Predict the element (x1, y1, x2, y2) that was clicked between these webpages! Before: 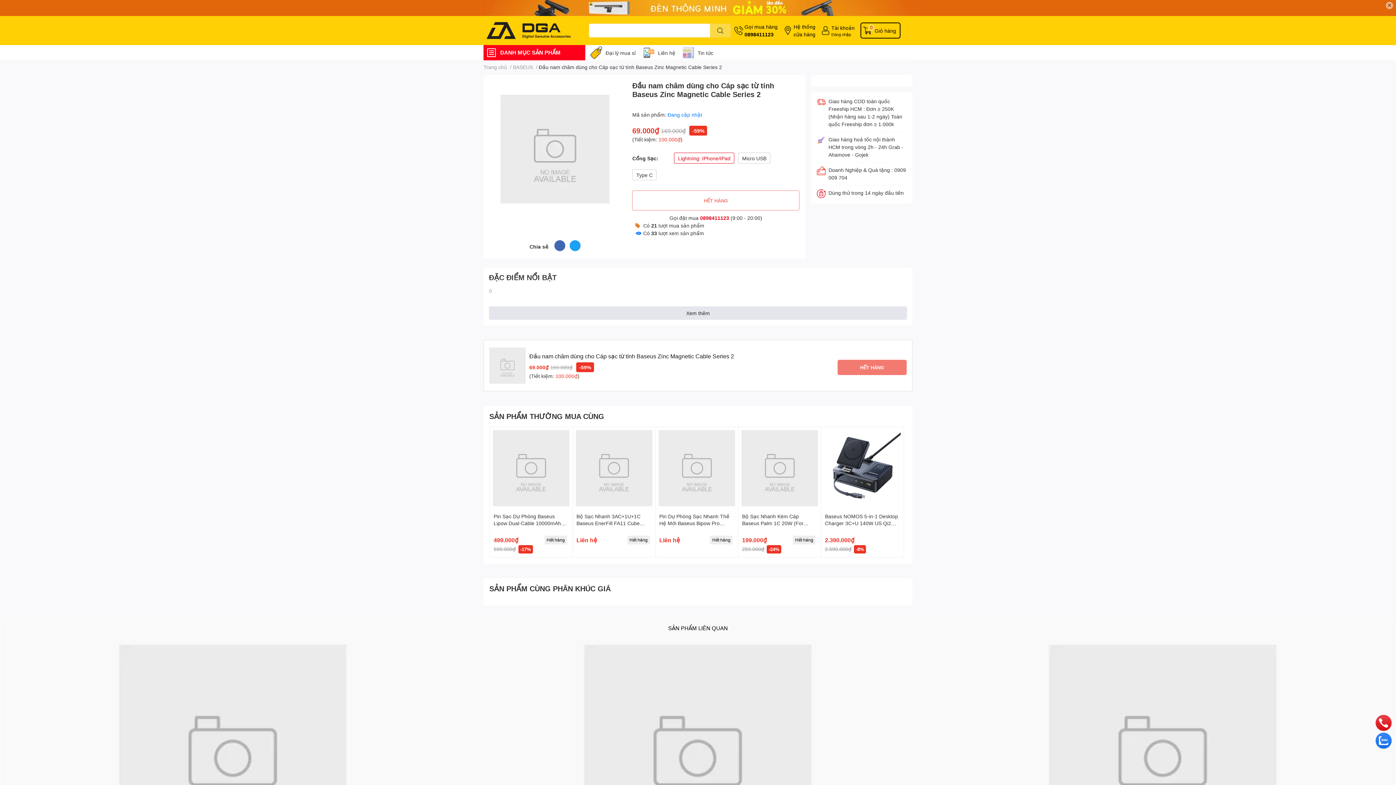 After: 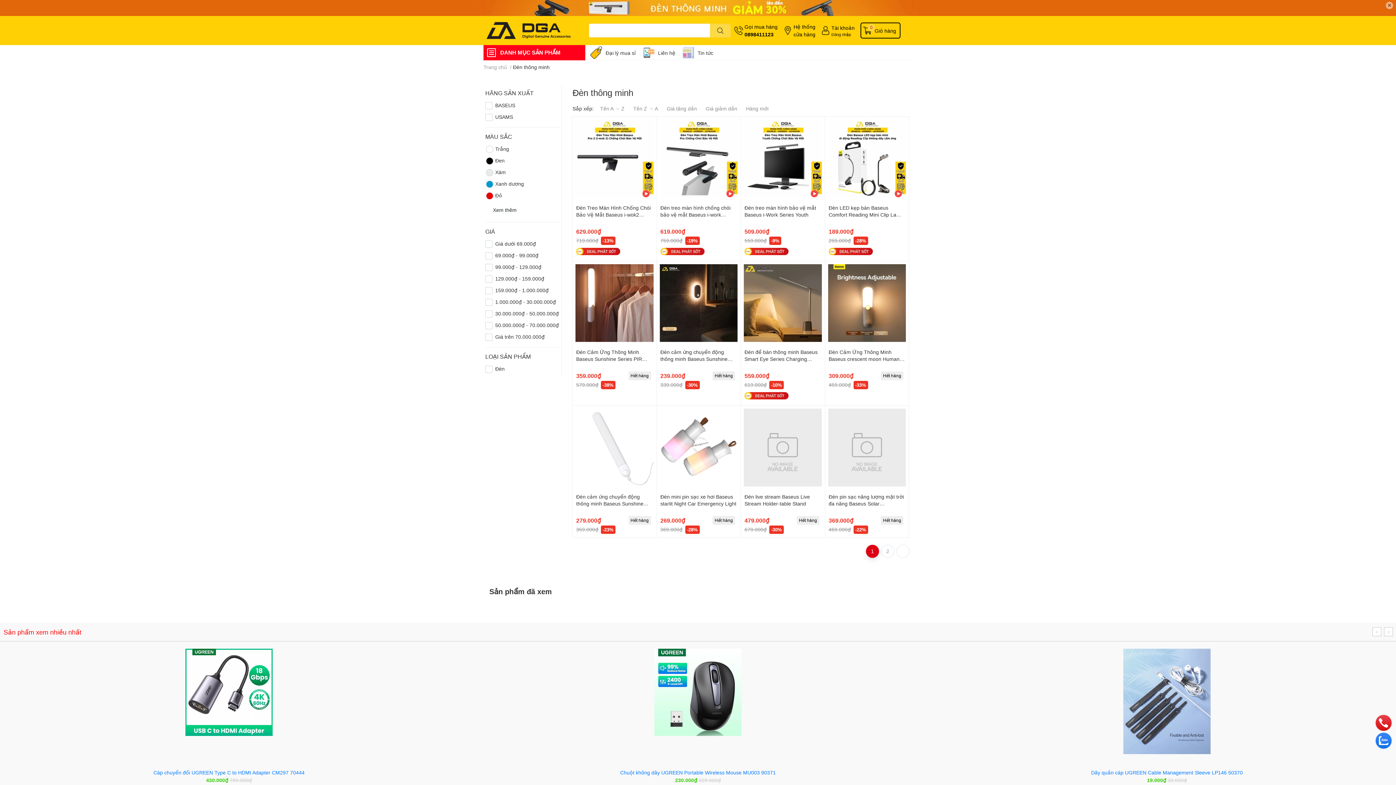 Action: bbox: (480, 0, 916, 16)